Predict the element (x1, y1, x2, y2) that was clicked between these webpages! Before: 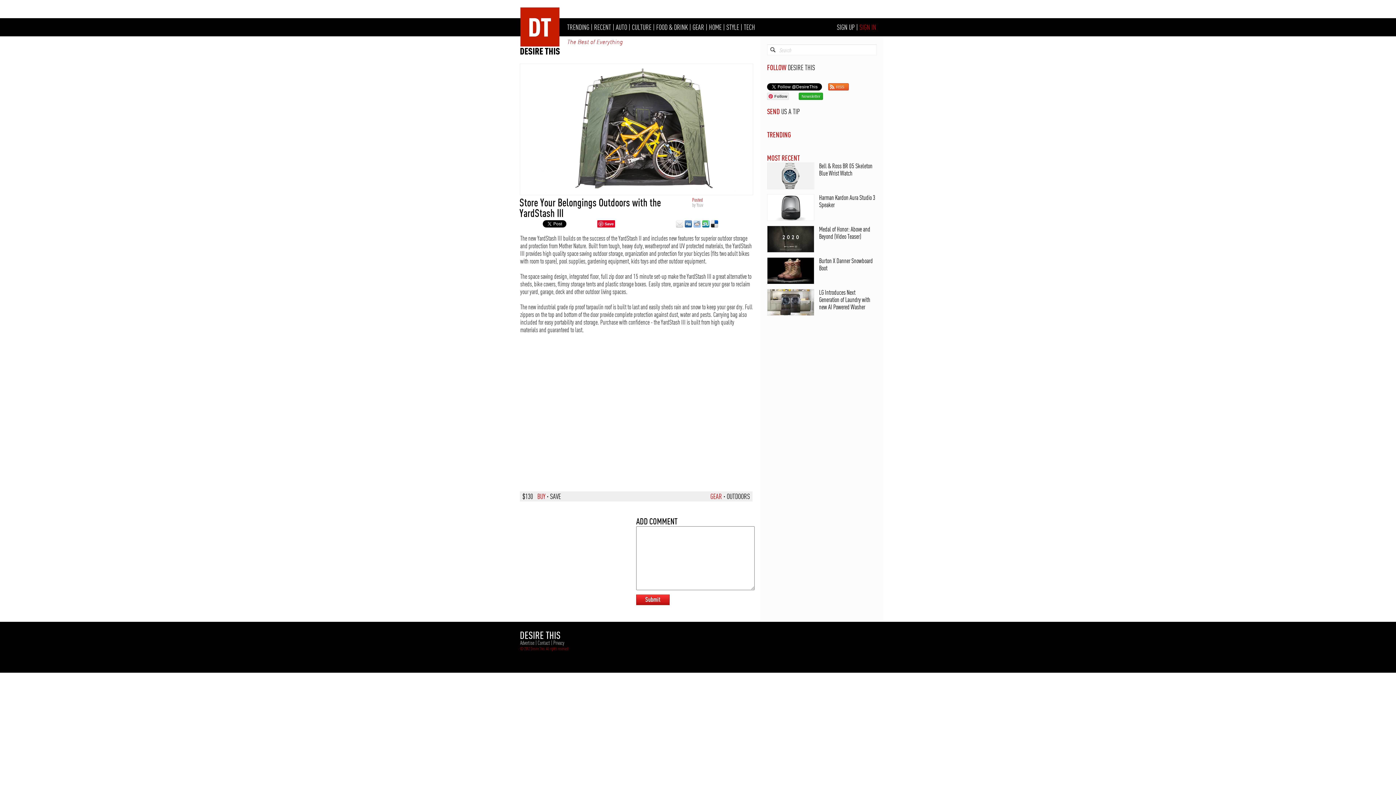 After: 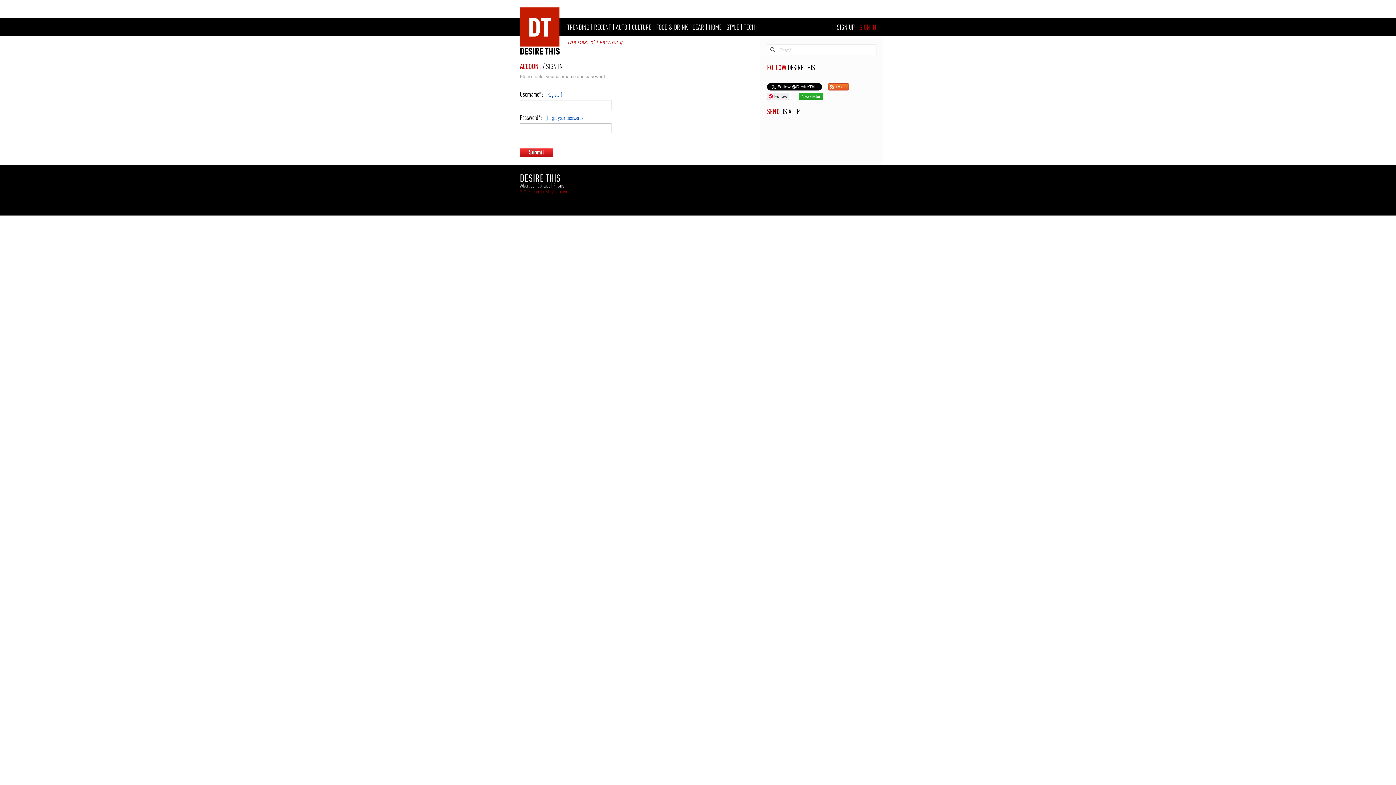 Action: bbox: (550, 492, 561, 501) label: SAVE